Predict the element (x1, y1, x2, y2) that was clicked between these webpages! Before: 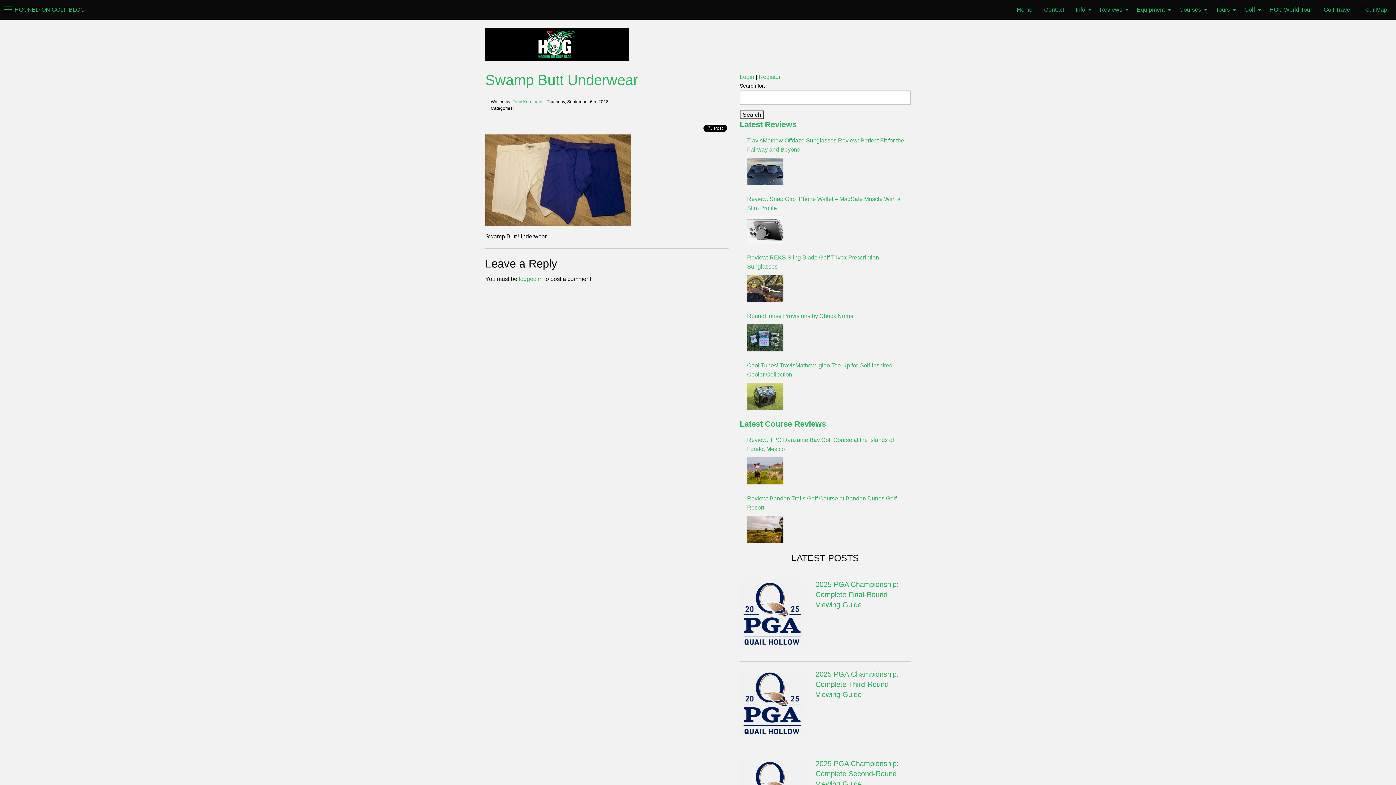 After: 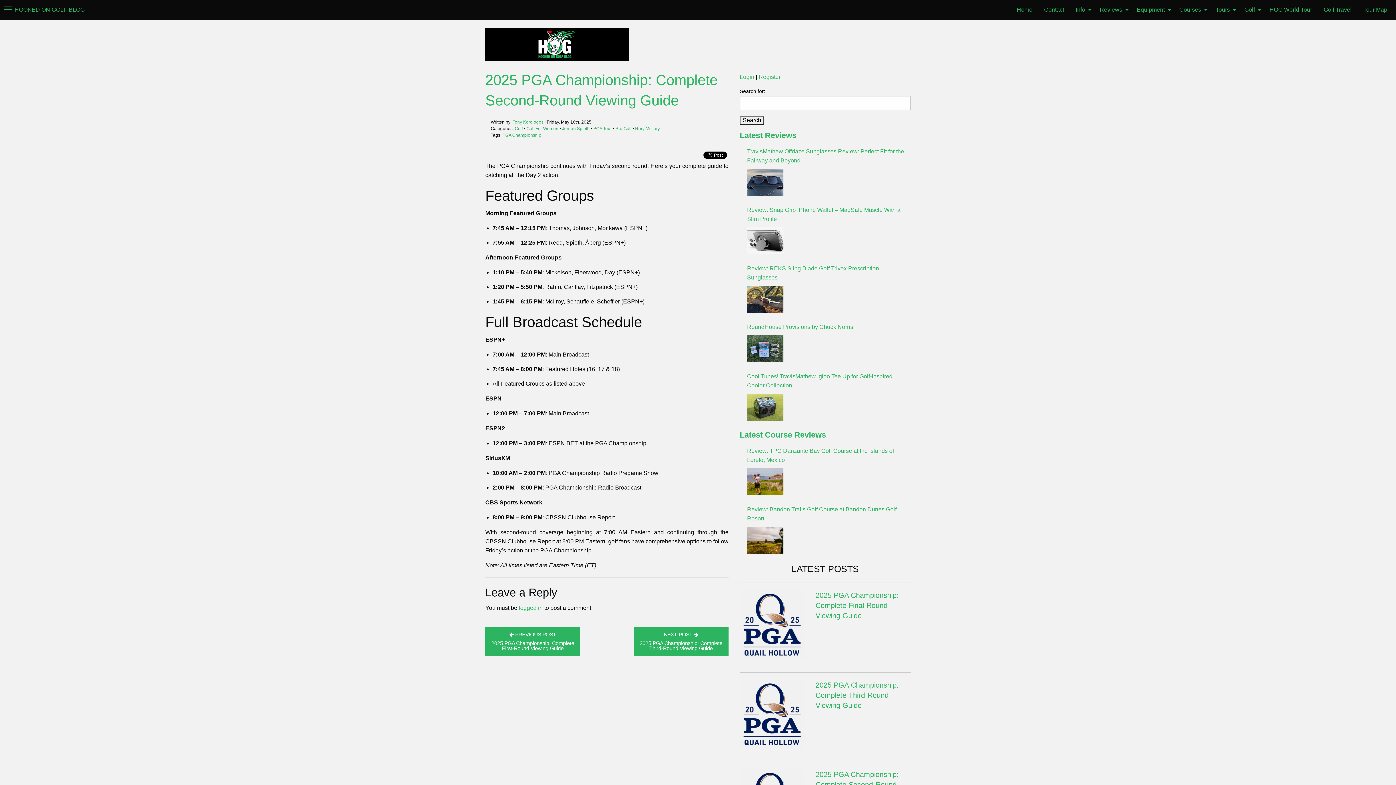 Action: label: 2025 PGA Championship: Complete Second-Round Viewing Guide bbox: (815, 760, 899, 788)